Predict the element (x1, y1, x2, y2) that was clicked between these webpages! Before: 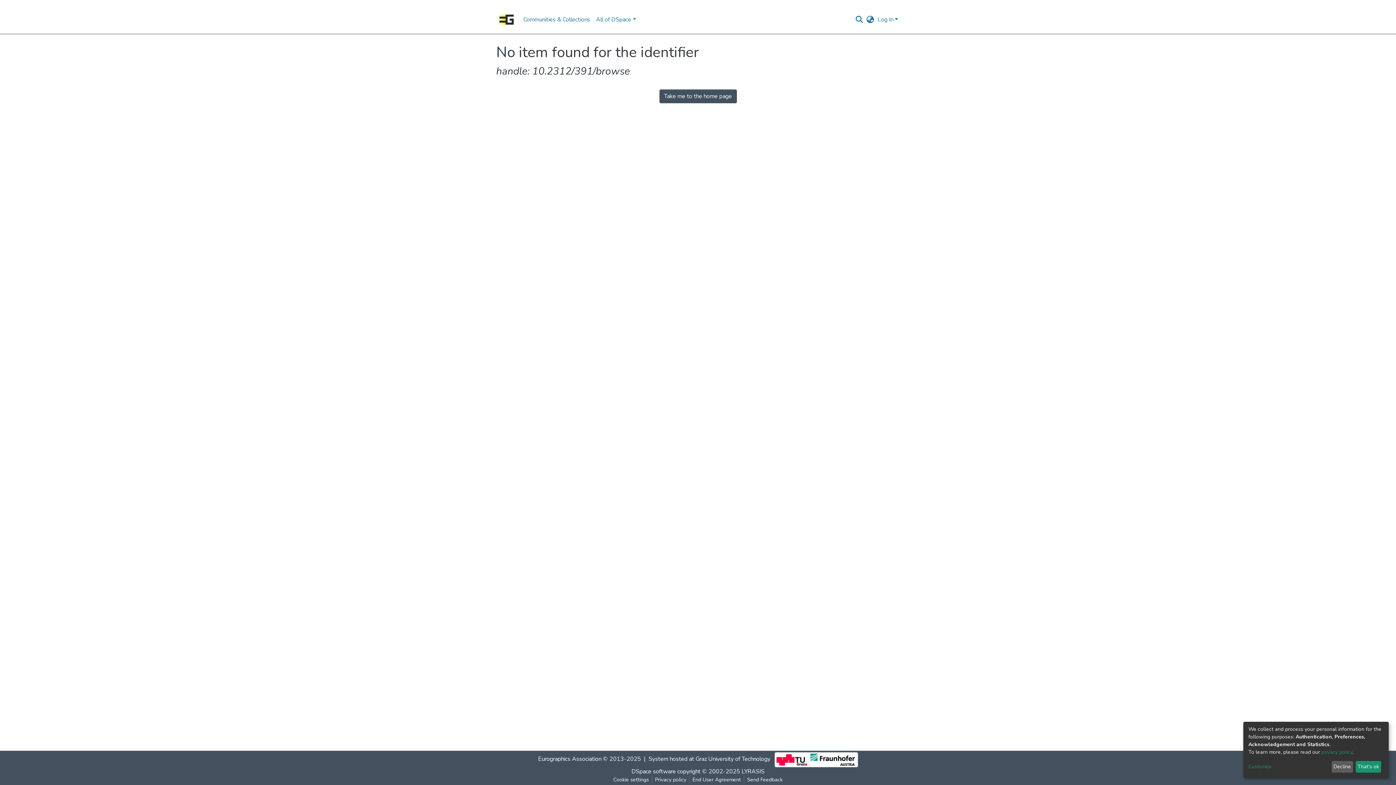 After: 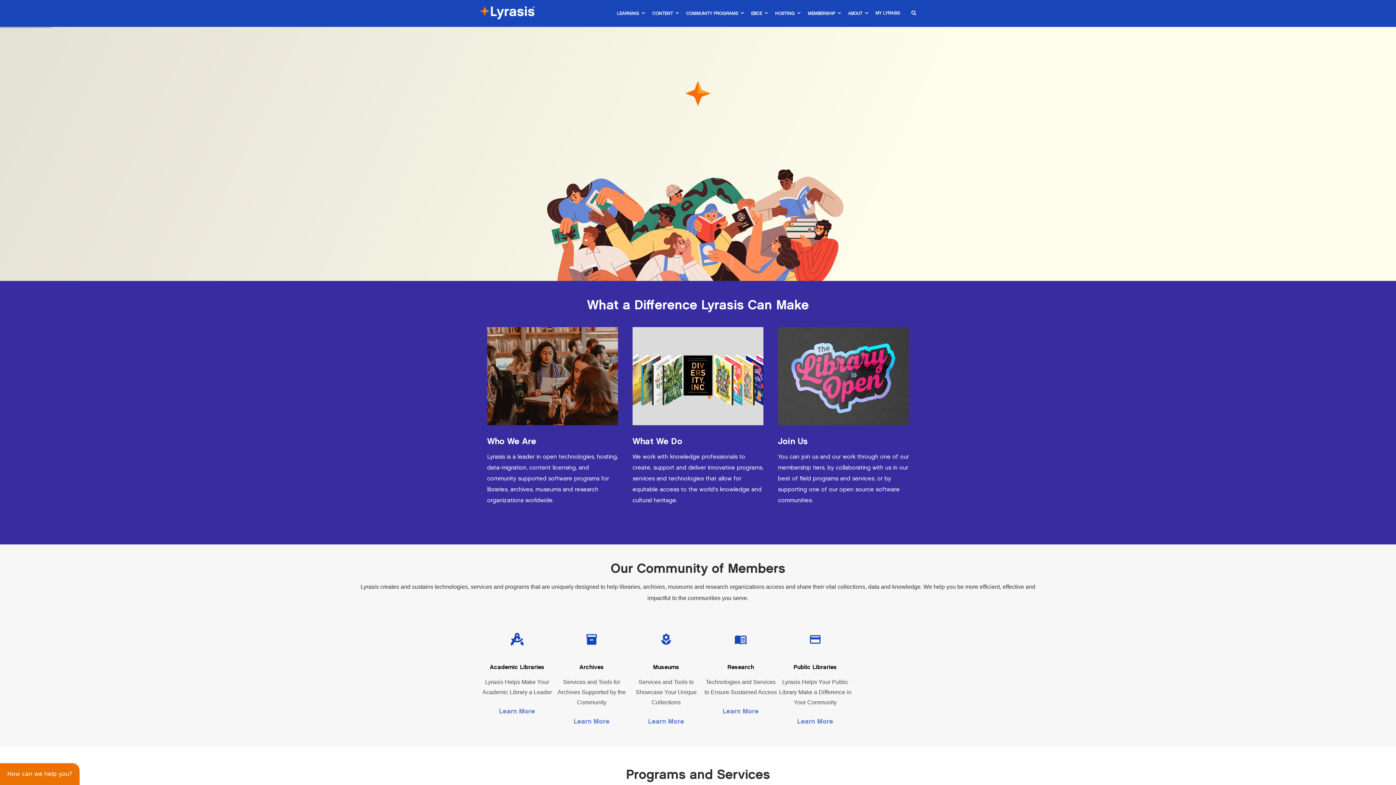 Action: bbox: (741, 768, 764, 776) label: LYRASIS